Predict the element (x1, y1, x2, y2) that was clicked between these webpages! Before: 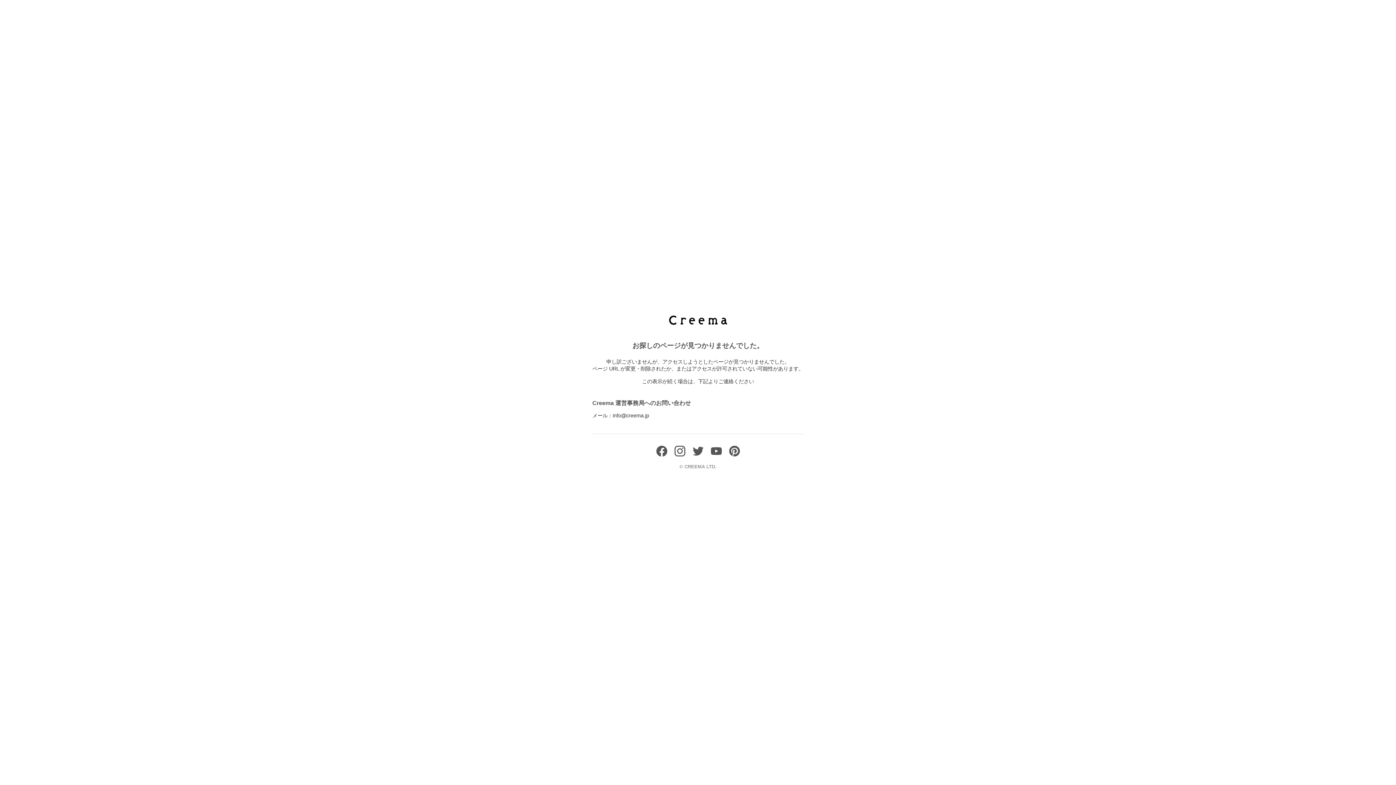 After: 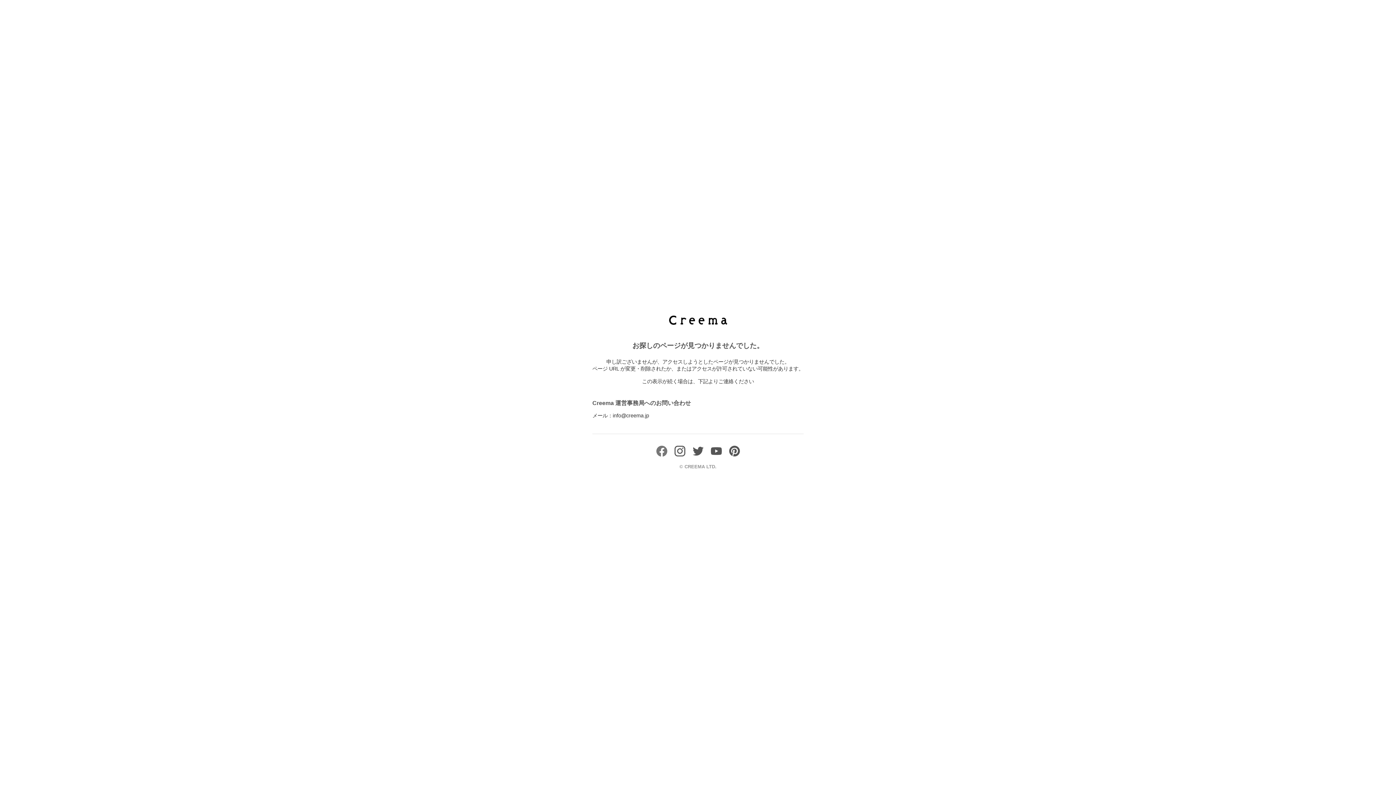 Action: bbox: (656, 451, 667, 458)